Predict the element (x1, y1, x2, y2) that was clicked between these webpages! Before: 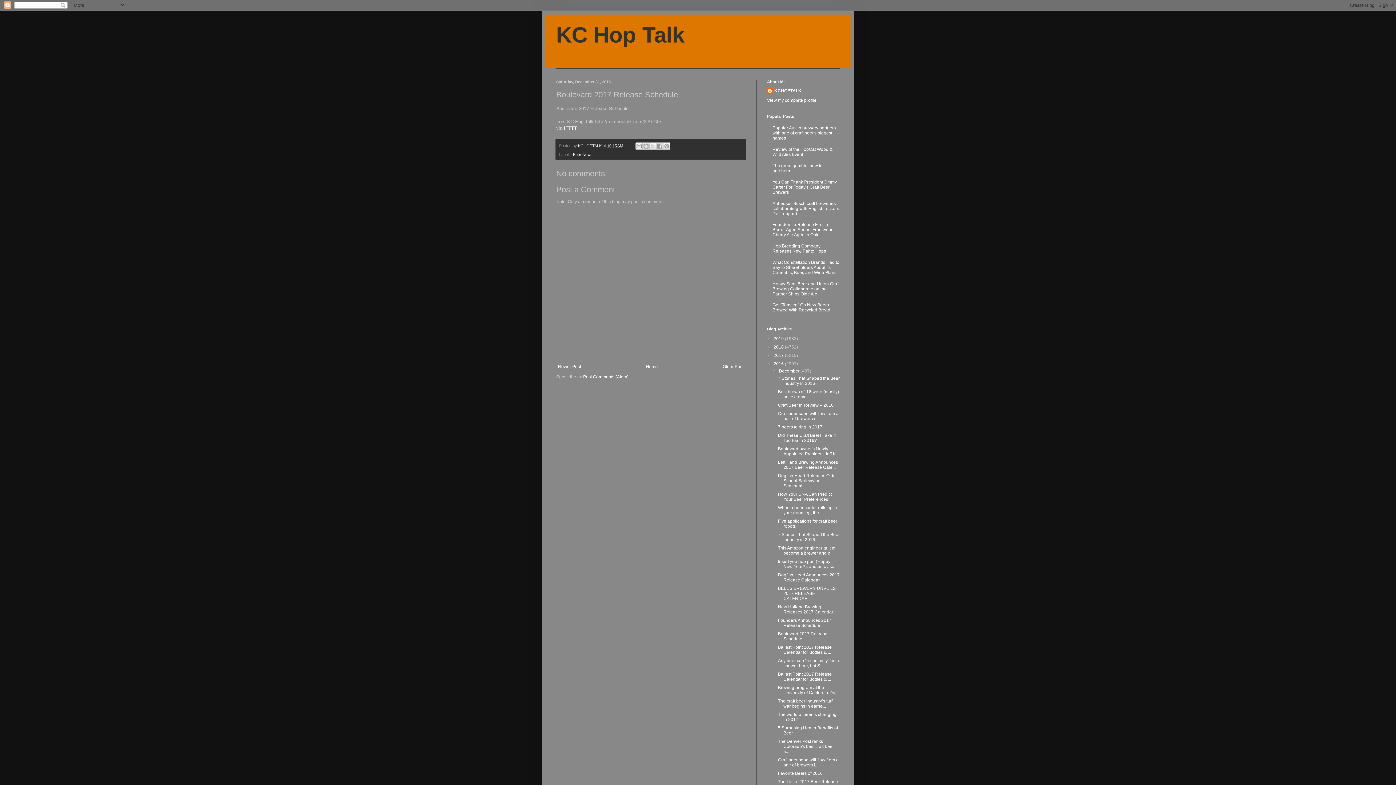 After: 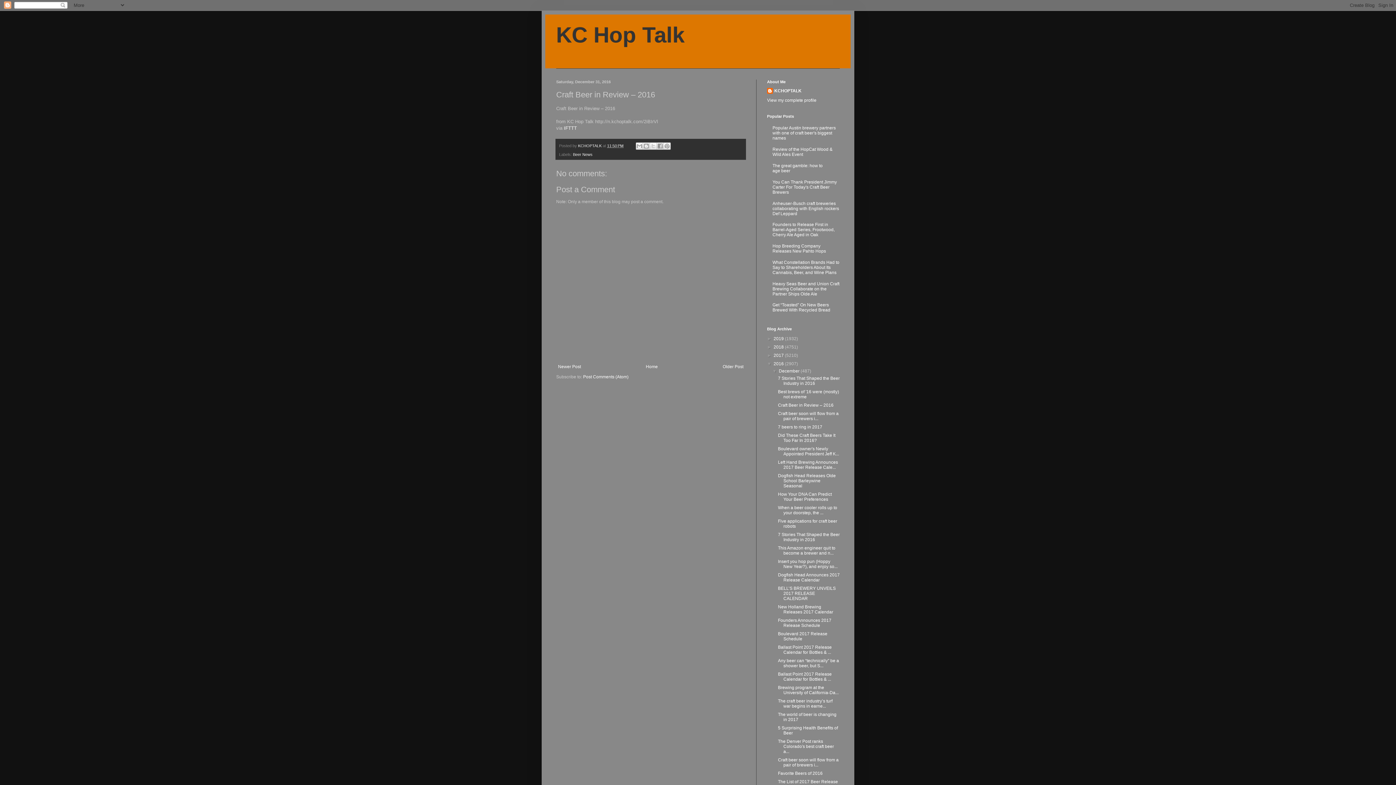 Action: label: Craft Beer in Review – 2016 bbox: (778, 402, 833, 407)